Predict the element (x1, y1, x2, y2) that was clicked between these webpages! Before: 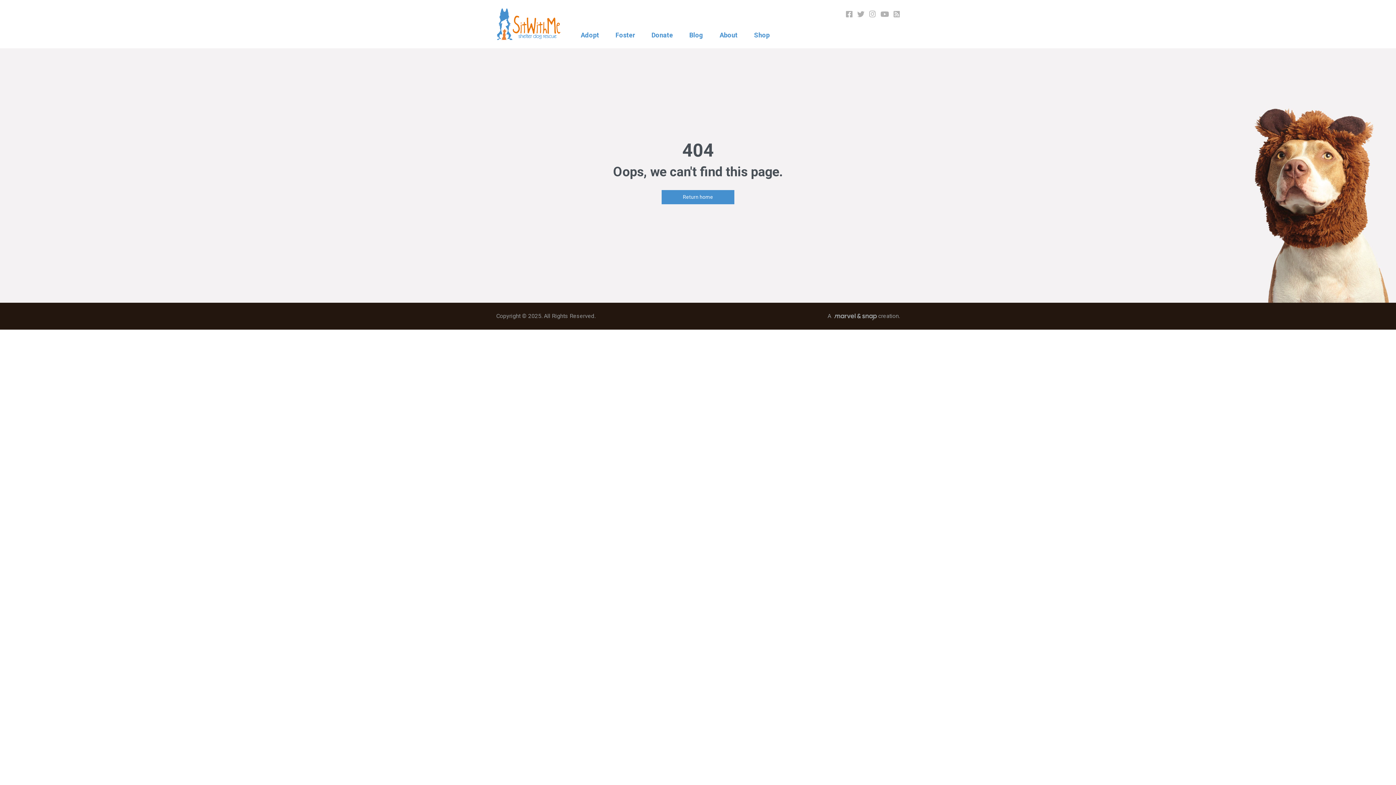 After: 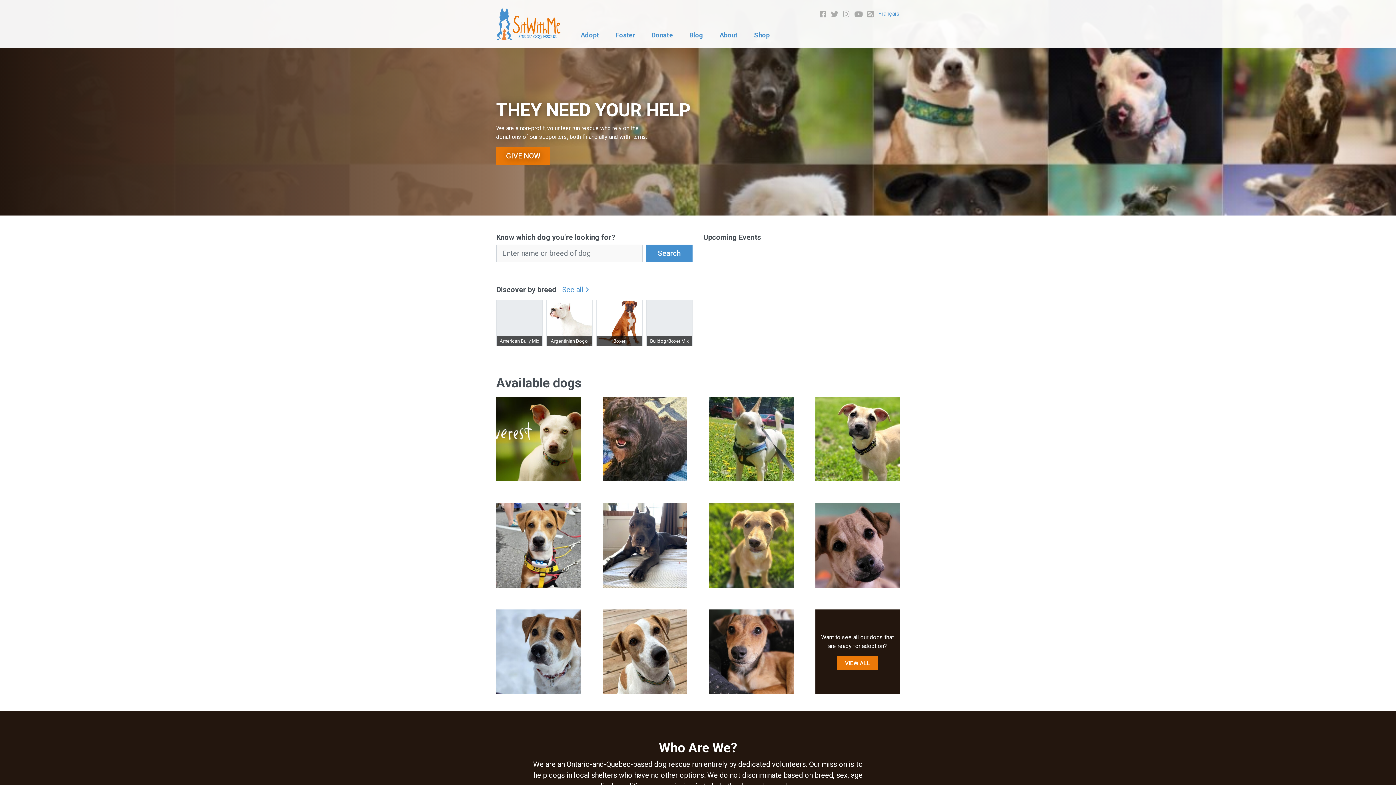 Action: bbox: (496, 5, 561, 42)